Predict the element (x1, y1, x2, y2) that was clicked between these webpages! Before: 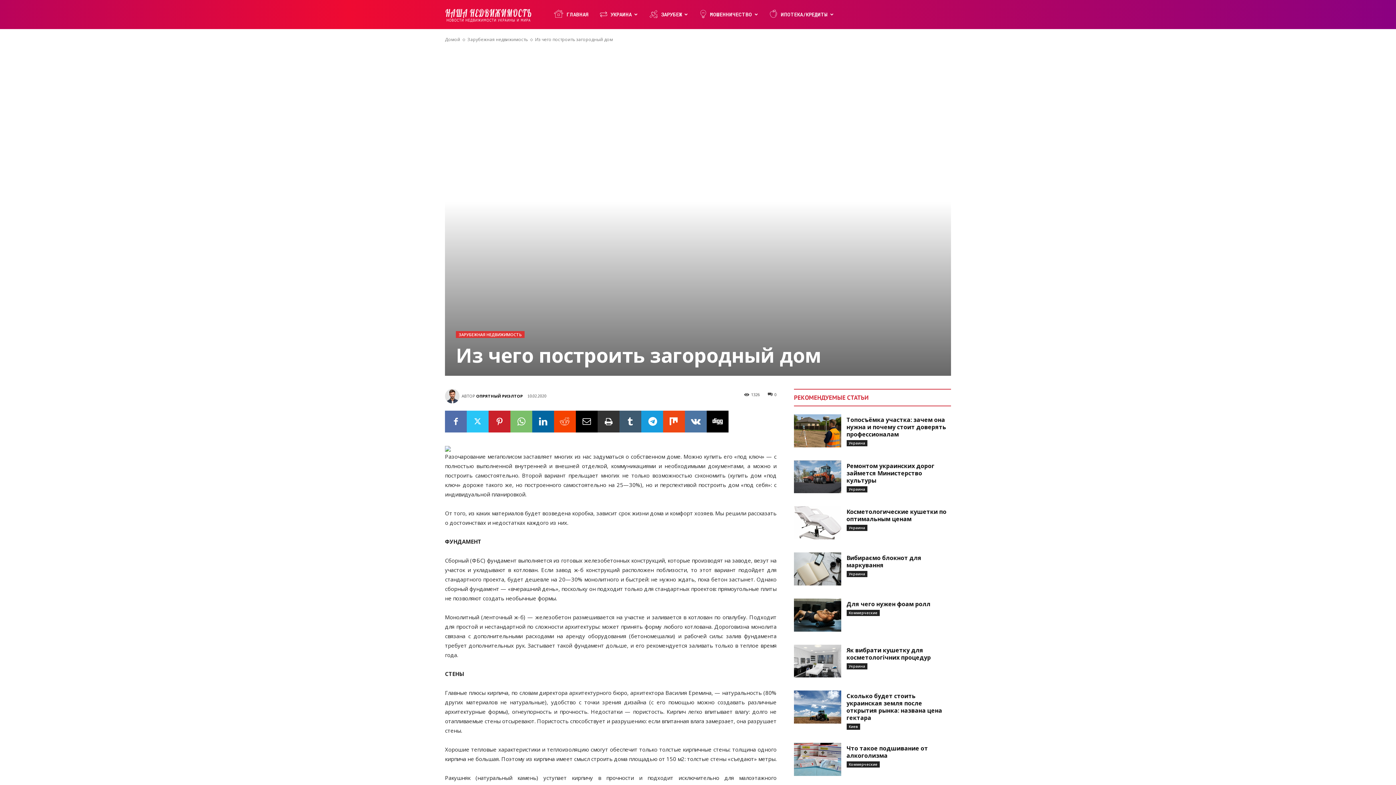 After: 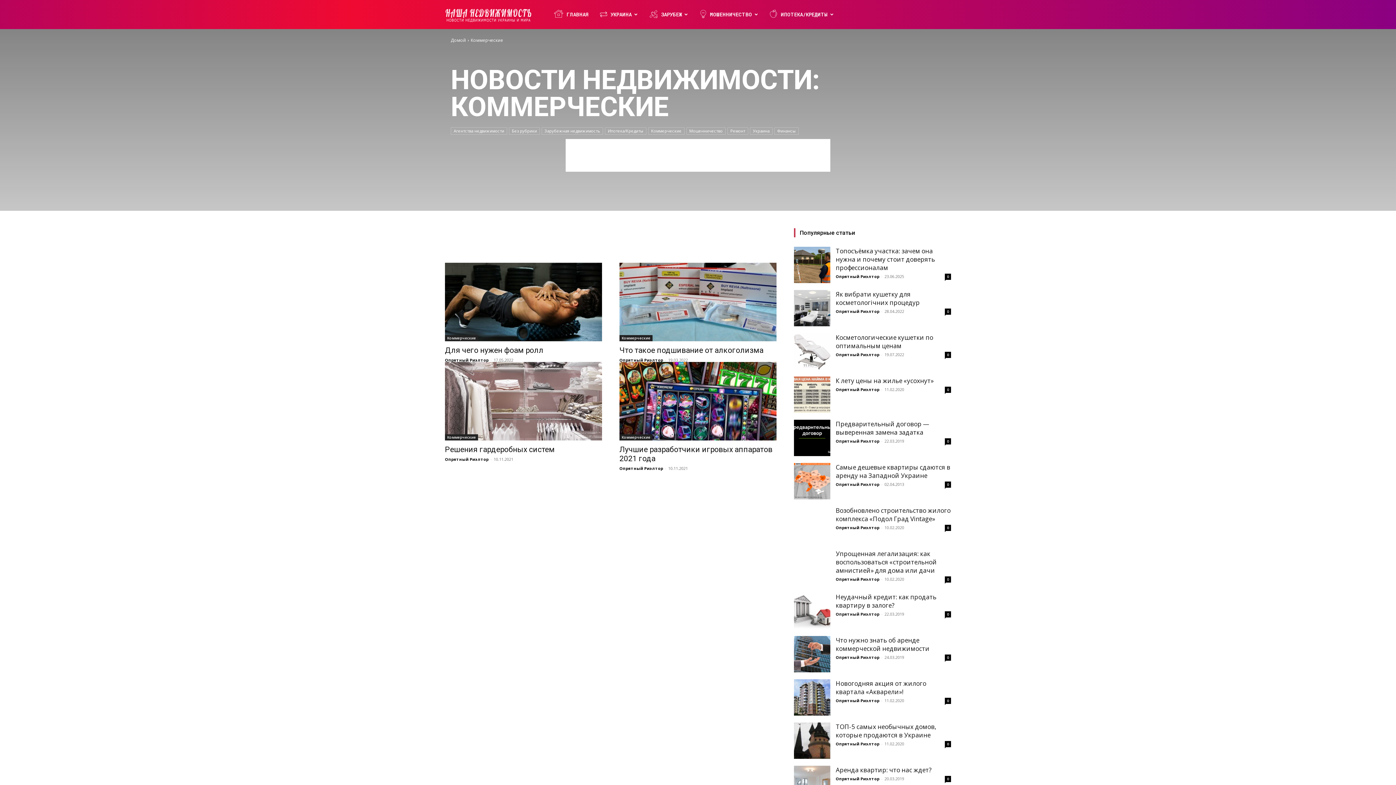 Action: label: Коммерческие bbox: (846, 761, 879, 768)